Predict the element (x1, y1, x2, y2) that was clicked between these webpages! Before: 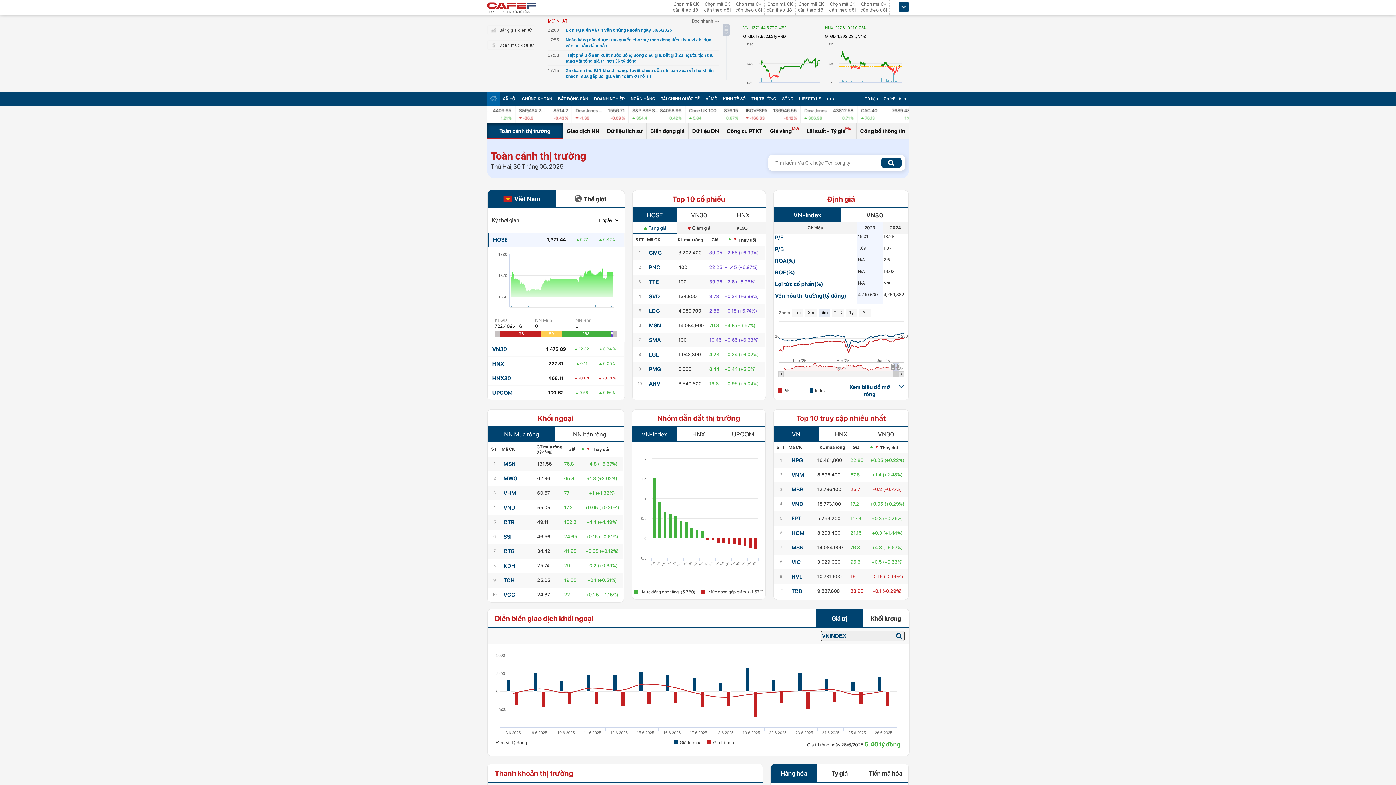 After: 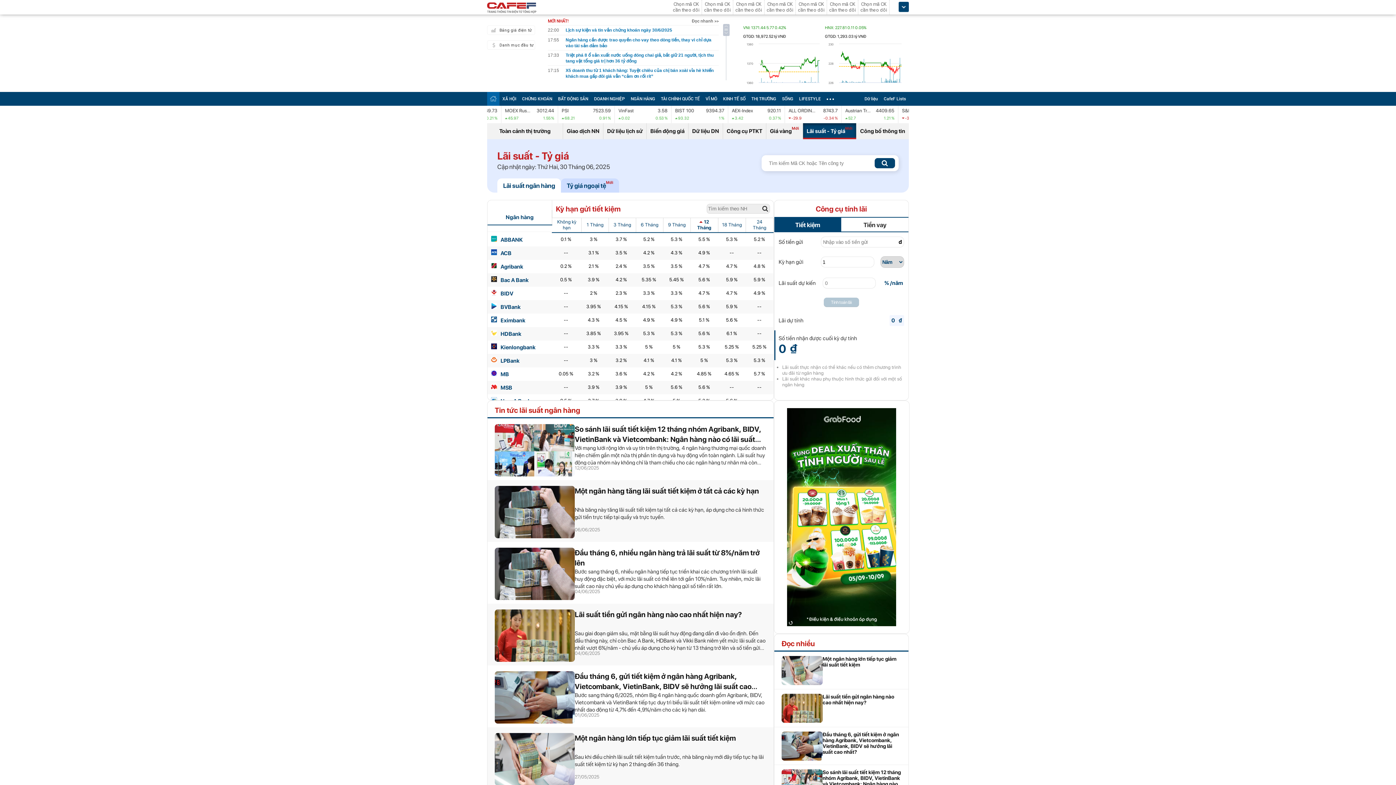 Action: label: Lãi suất - Tỷ giá
Mới bbox: (802, 123, 856, 139)